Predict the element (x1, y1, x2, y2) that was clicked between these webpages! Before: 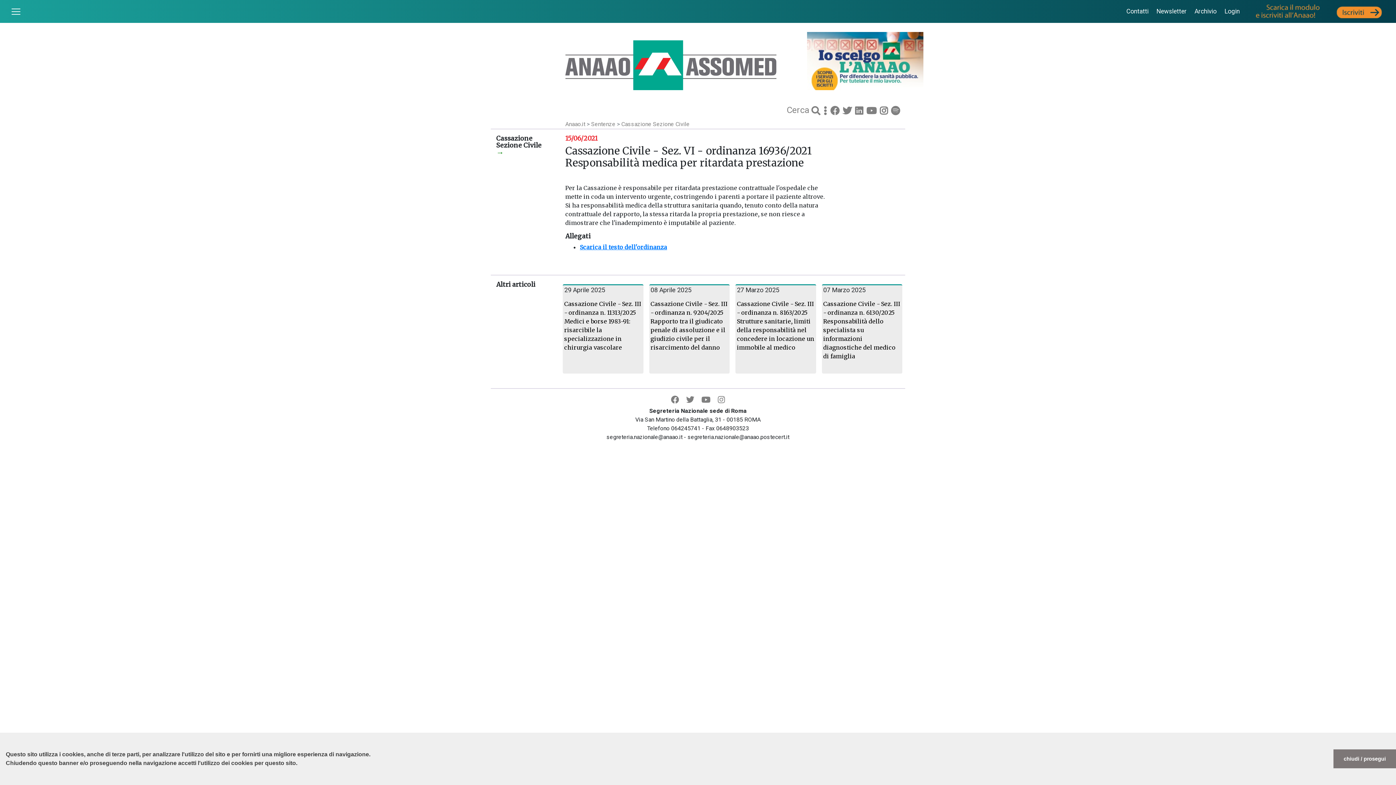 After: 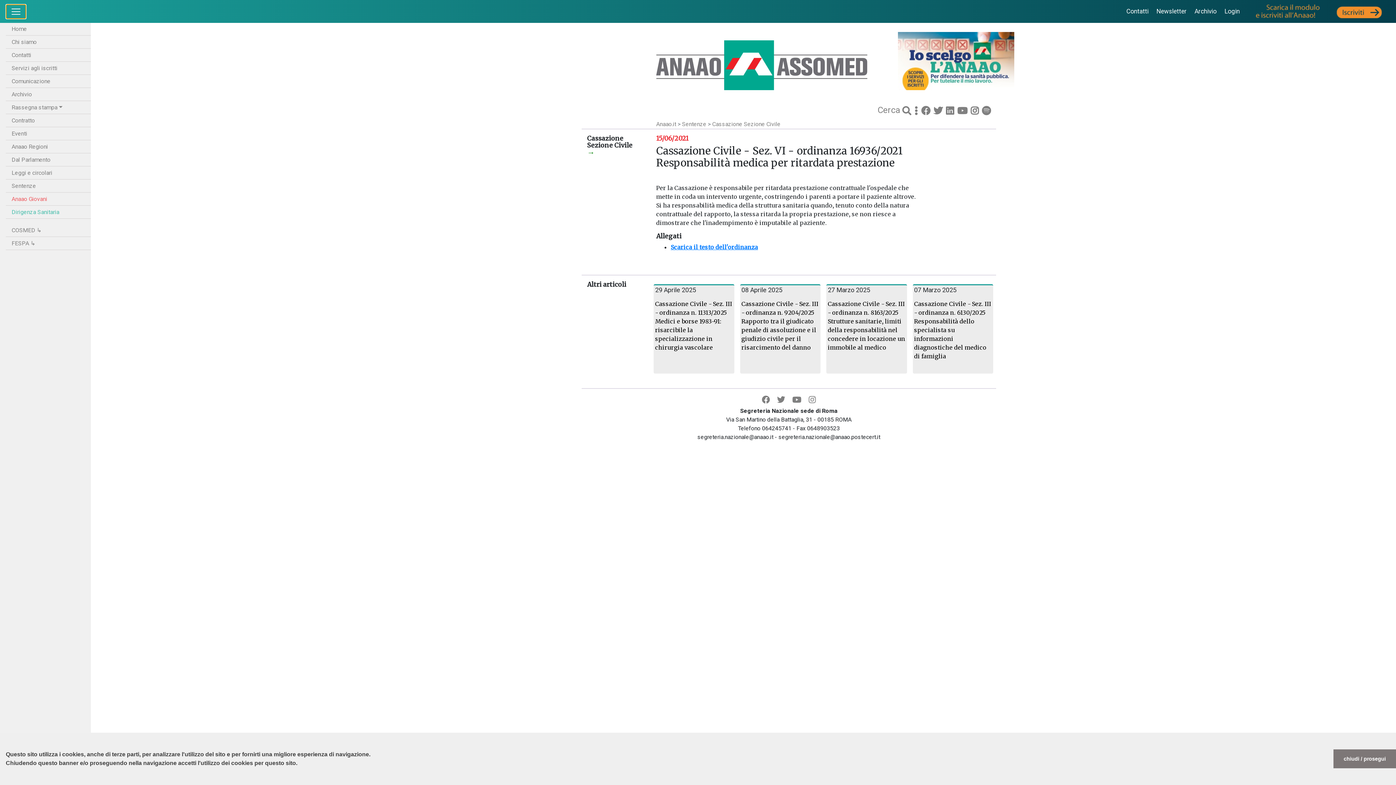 Action: bbox: (5, 4, 26, 18)